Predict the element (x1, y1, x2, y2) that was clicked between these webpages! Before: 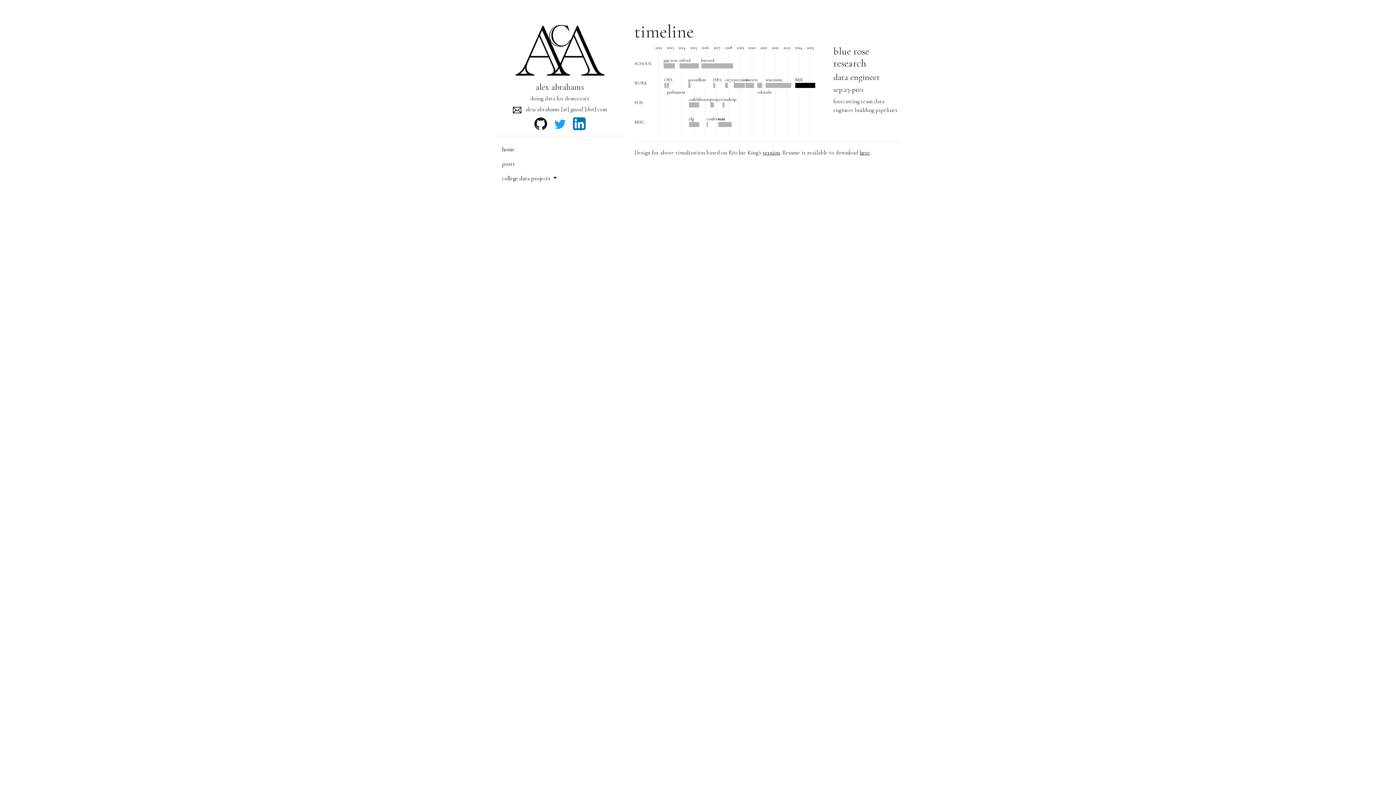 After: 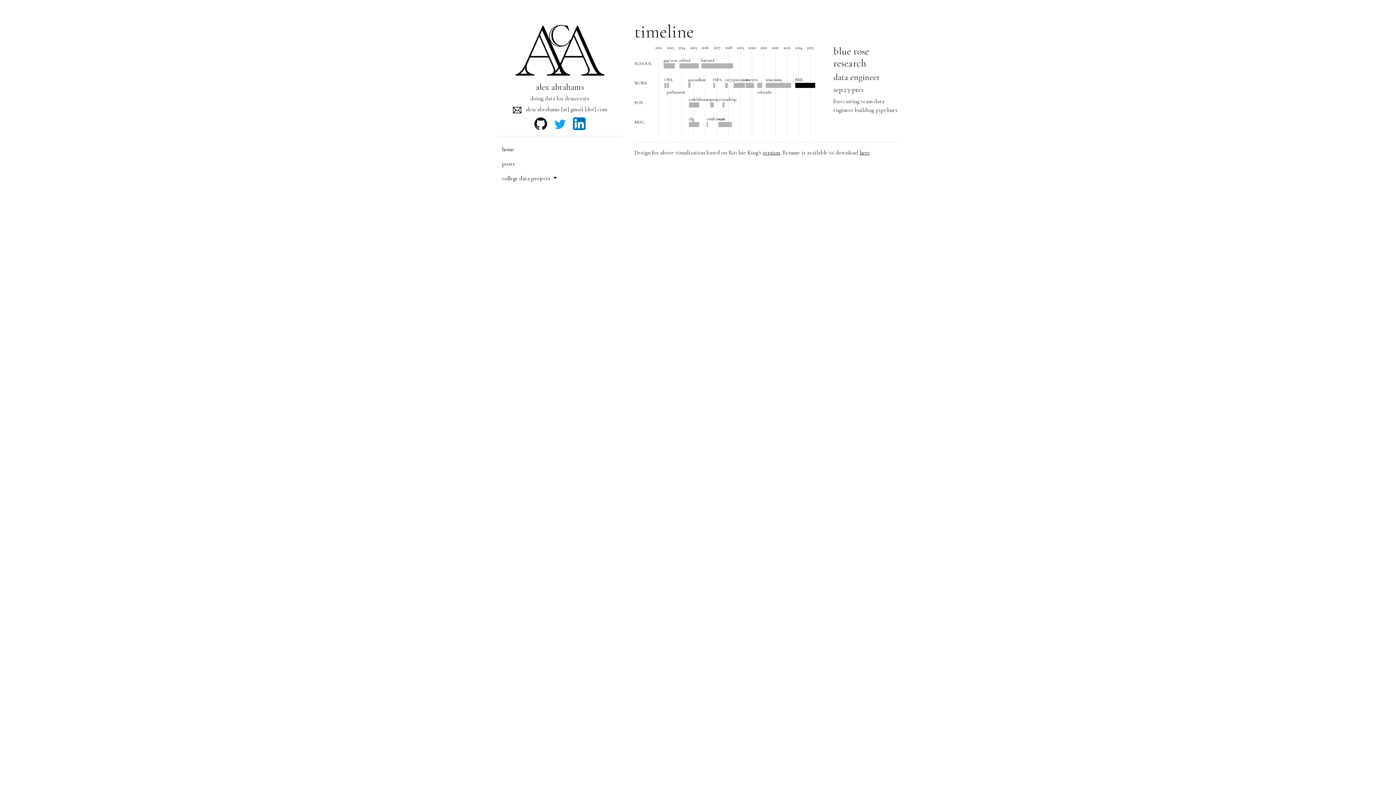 Action: label: here bbox: (860, 149, 870, 156)